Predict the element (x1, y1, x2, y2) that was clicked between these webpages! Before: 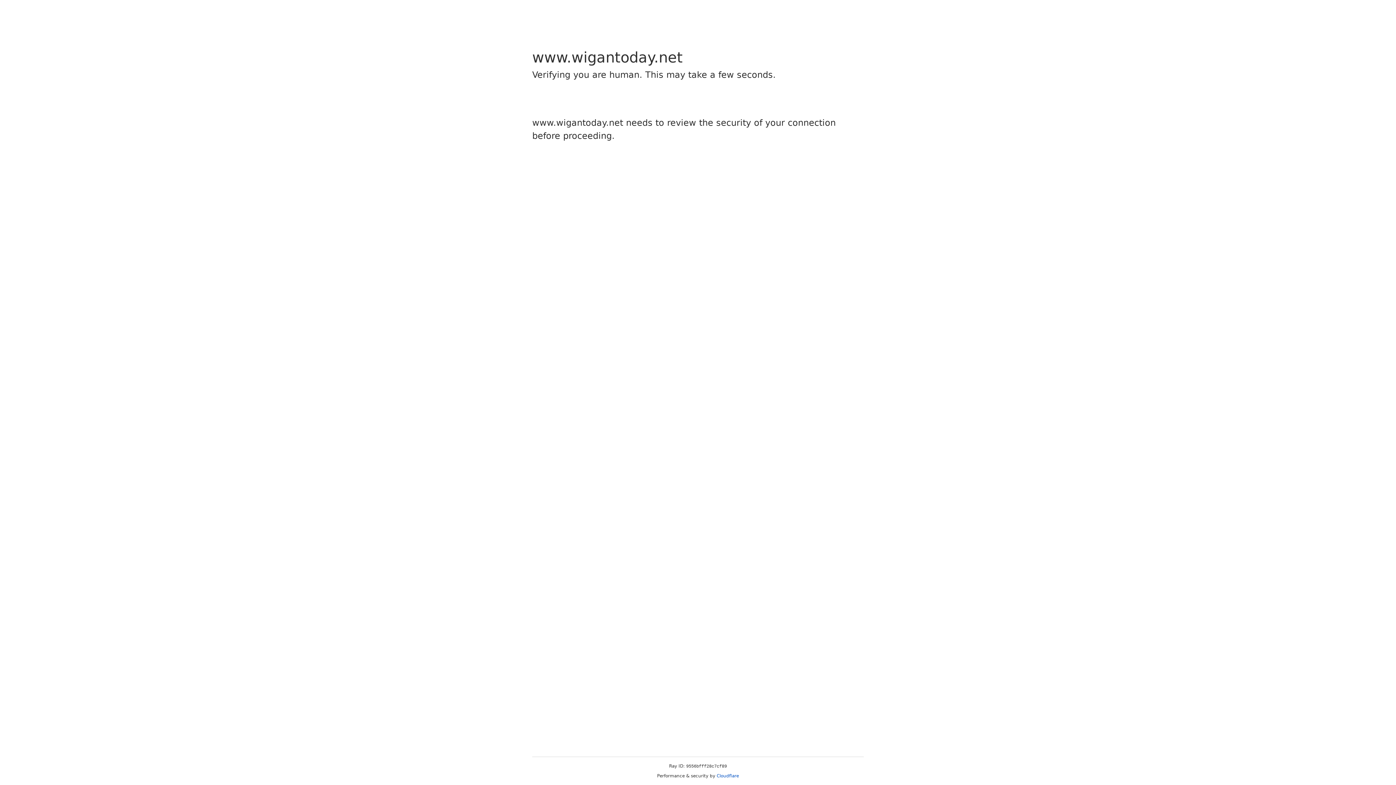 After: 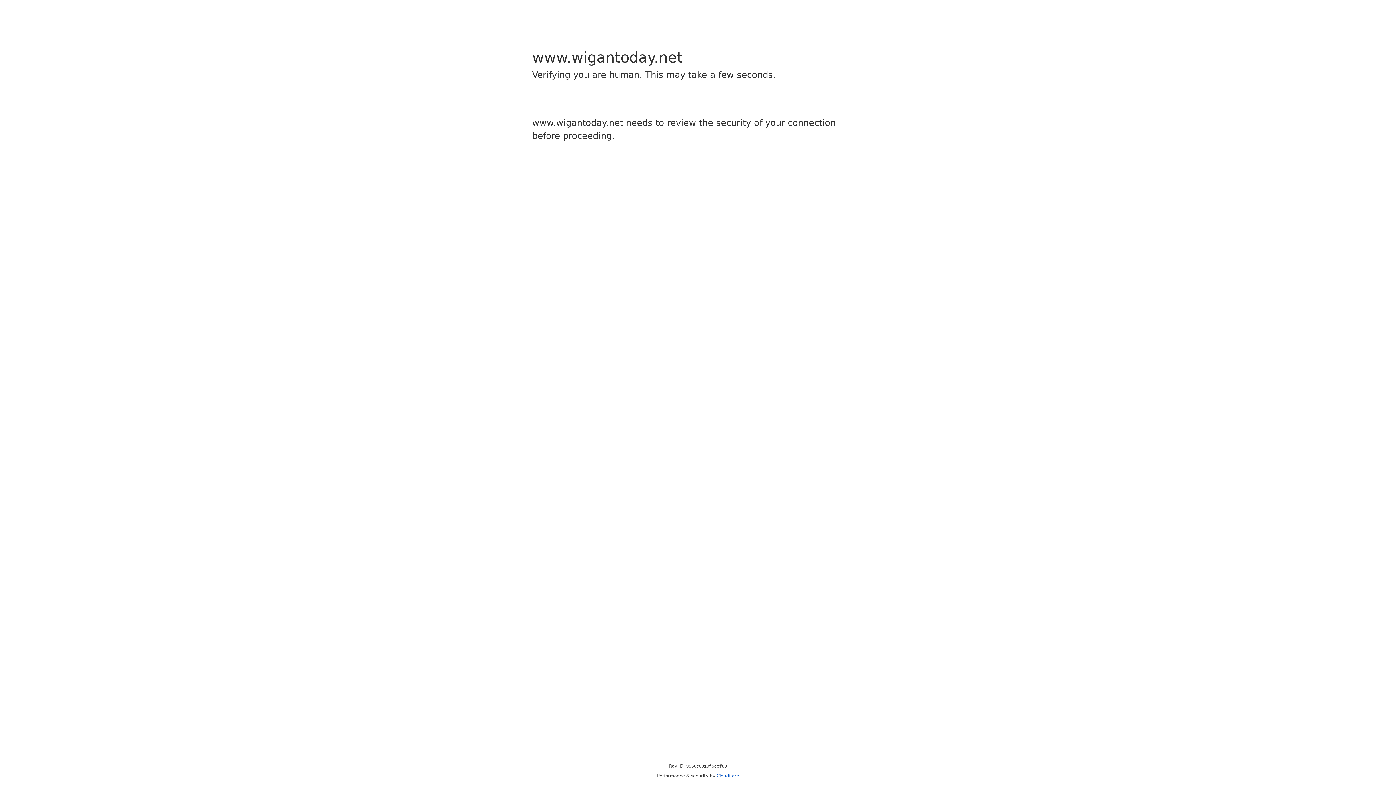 Action: label: Cloudflare bbox: (716, 773, 739, 778)